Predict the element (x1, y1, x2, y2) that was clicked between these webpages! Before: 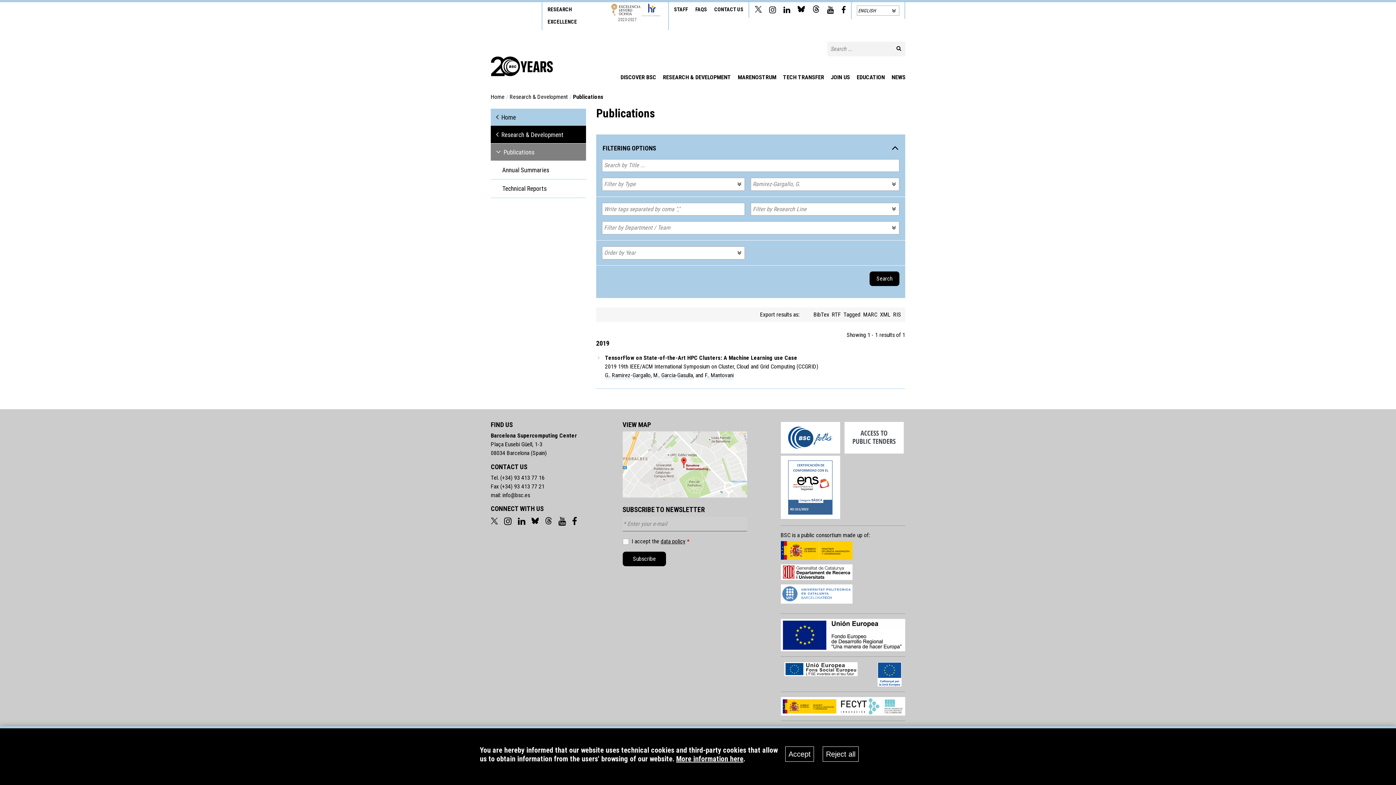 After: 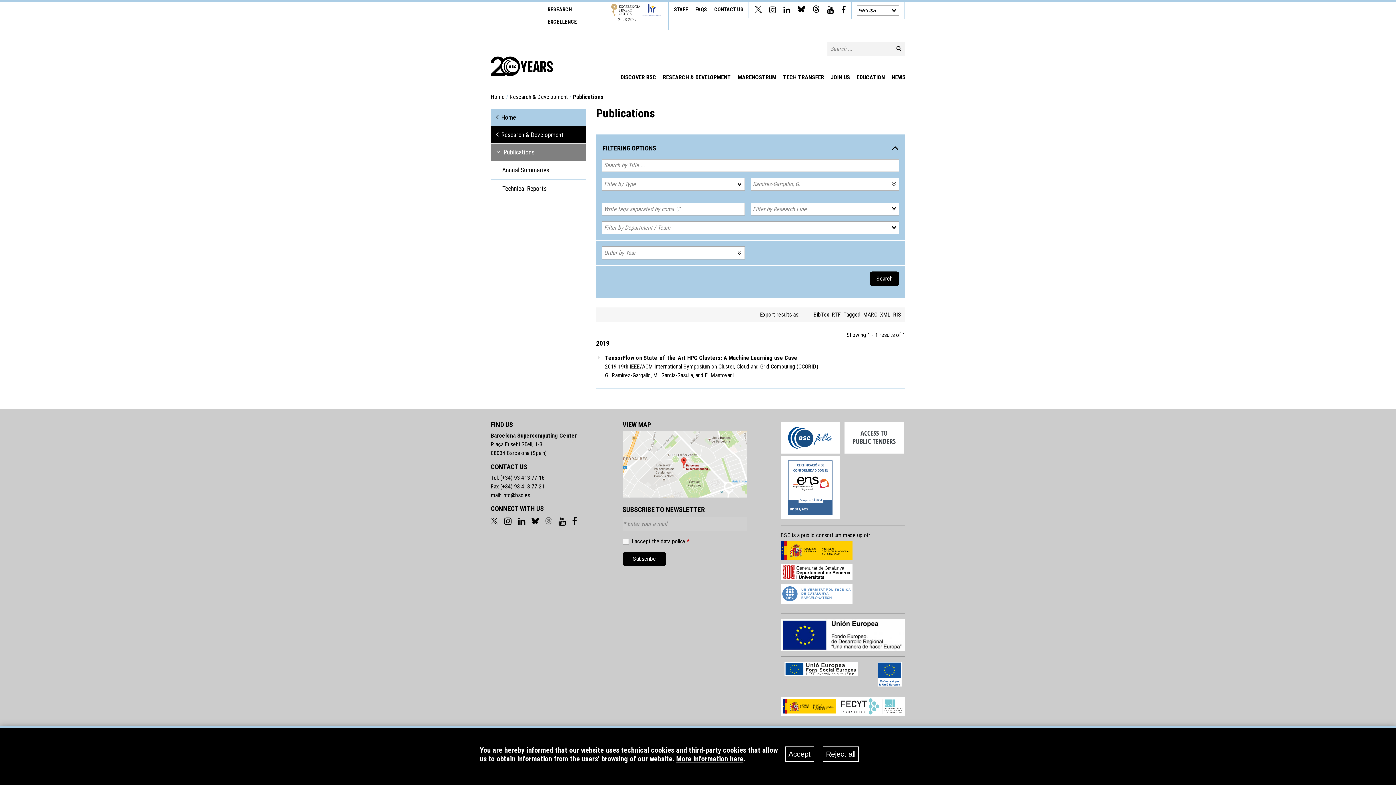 Action: bbox: (545, 519, 552, 526)